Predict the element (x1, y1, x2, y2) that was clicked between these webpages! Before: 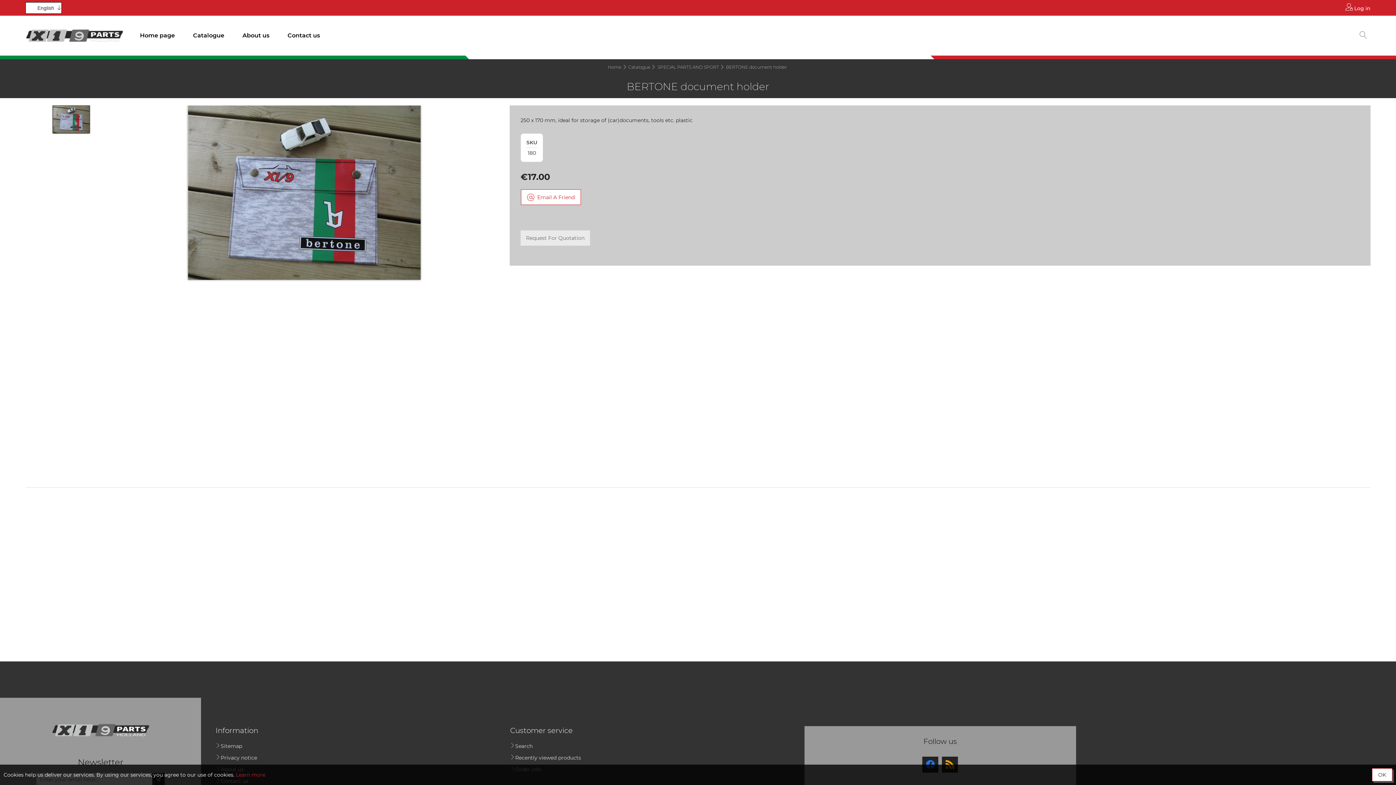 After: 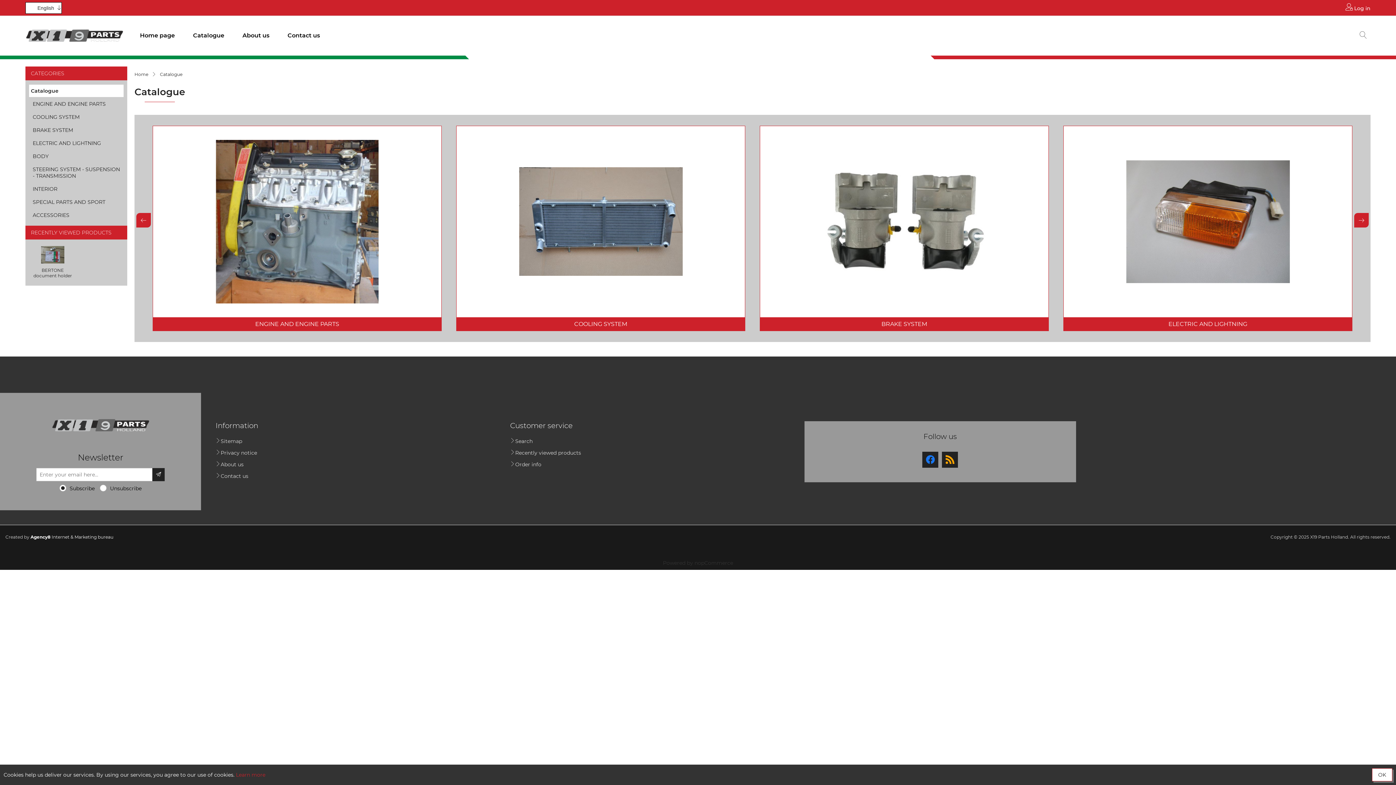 Action: label: Catalogue bbox: (187, 30, 229, 41)